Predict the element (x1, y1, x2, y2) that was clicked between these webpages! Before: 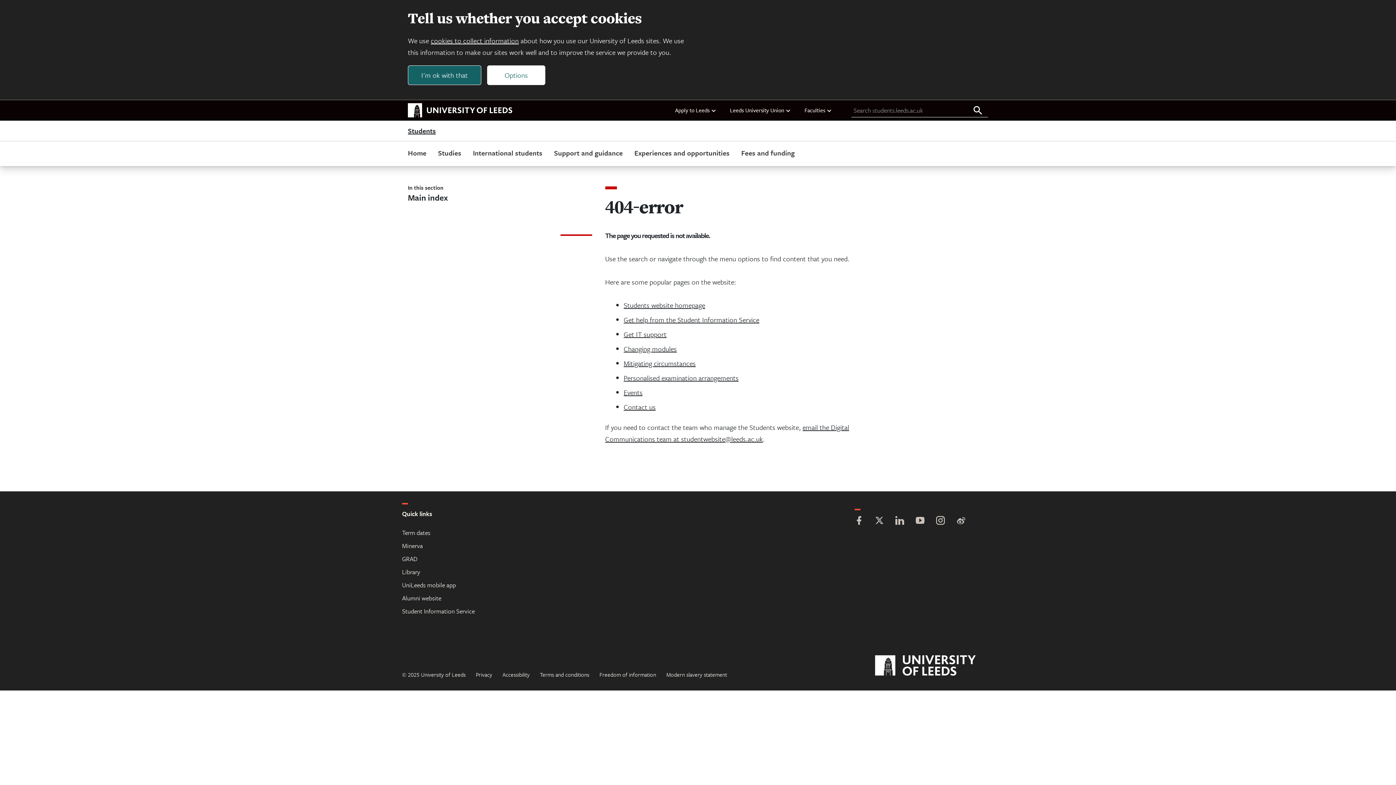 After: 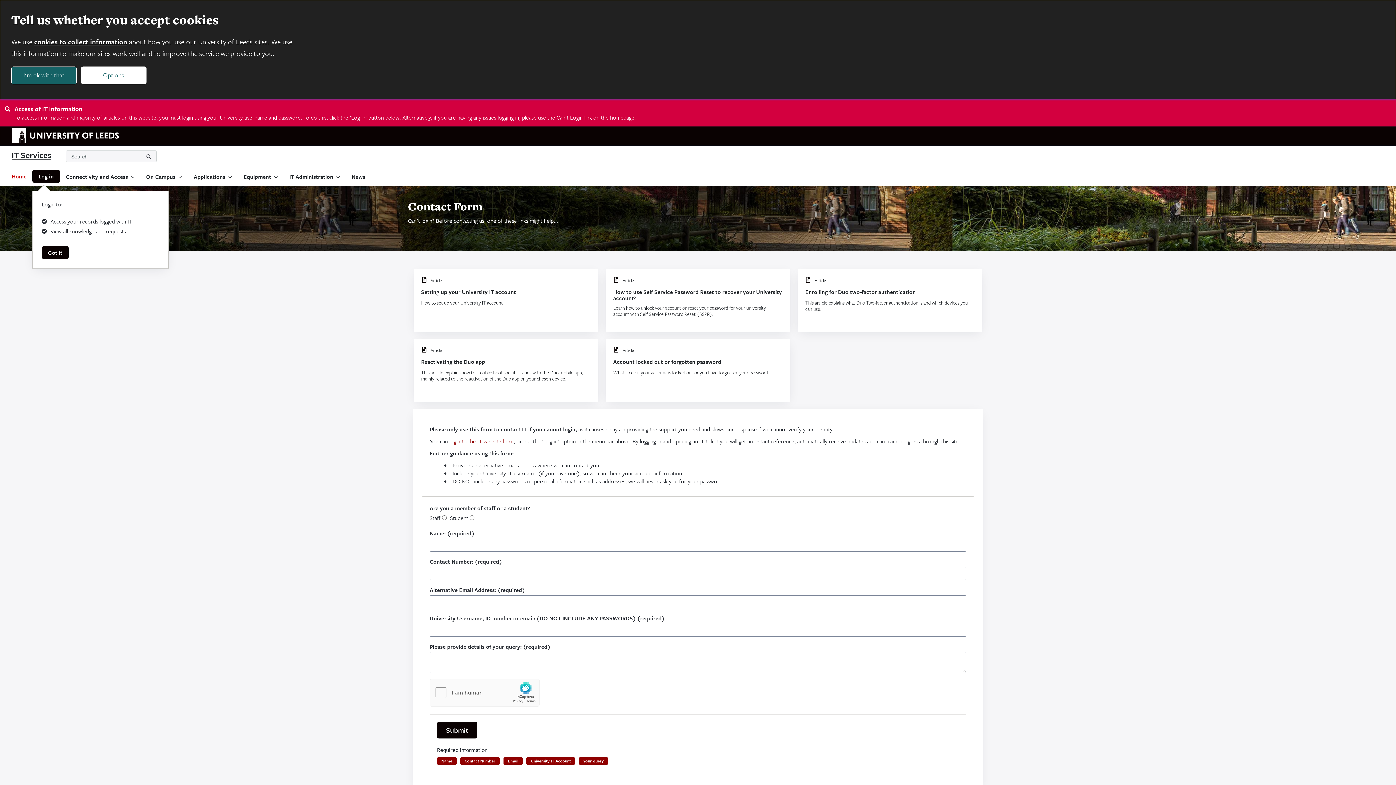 Action: bbox: (623, 329, 666, 339) label: Get IT support